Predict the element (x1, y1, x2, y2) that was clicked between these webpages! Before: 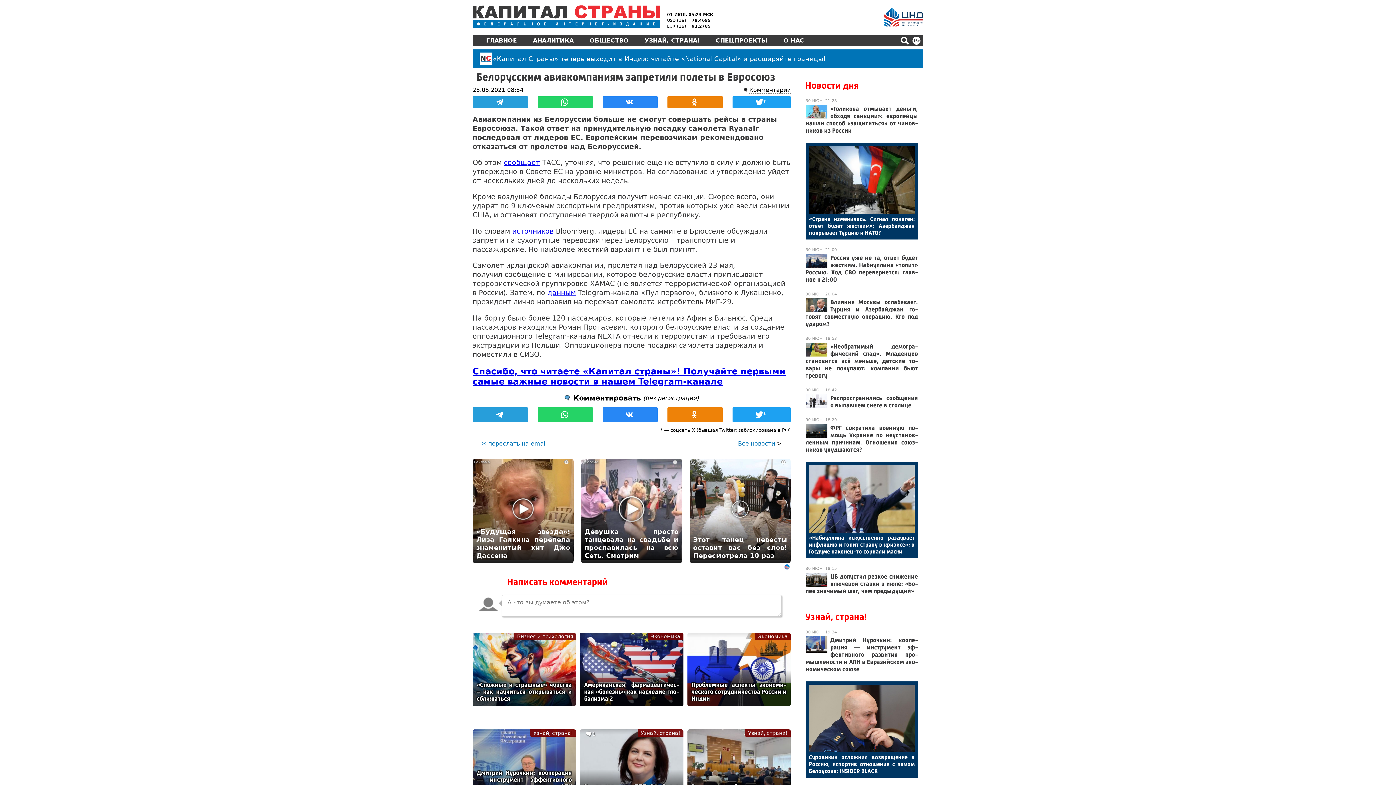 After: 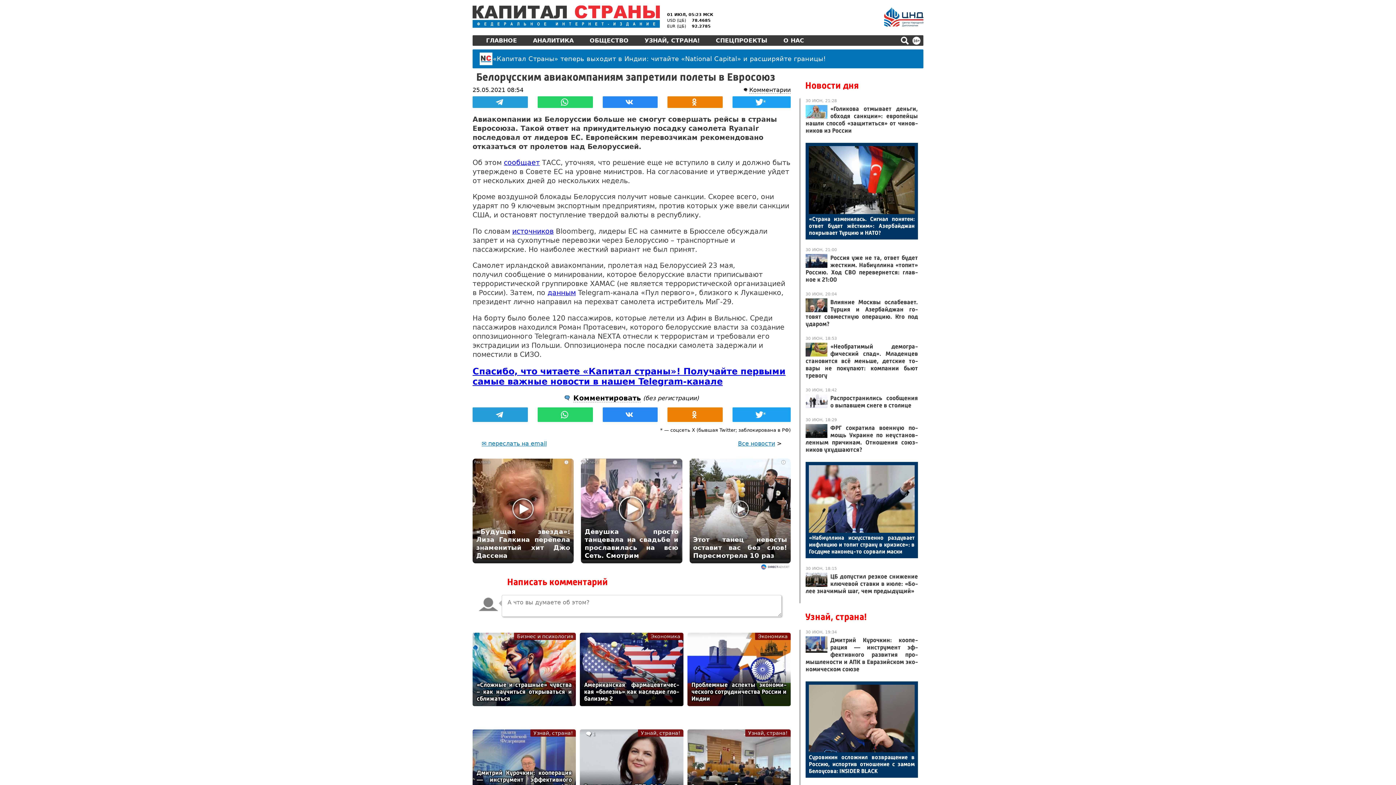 Action: bbox: (783, 563, 790, 571)